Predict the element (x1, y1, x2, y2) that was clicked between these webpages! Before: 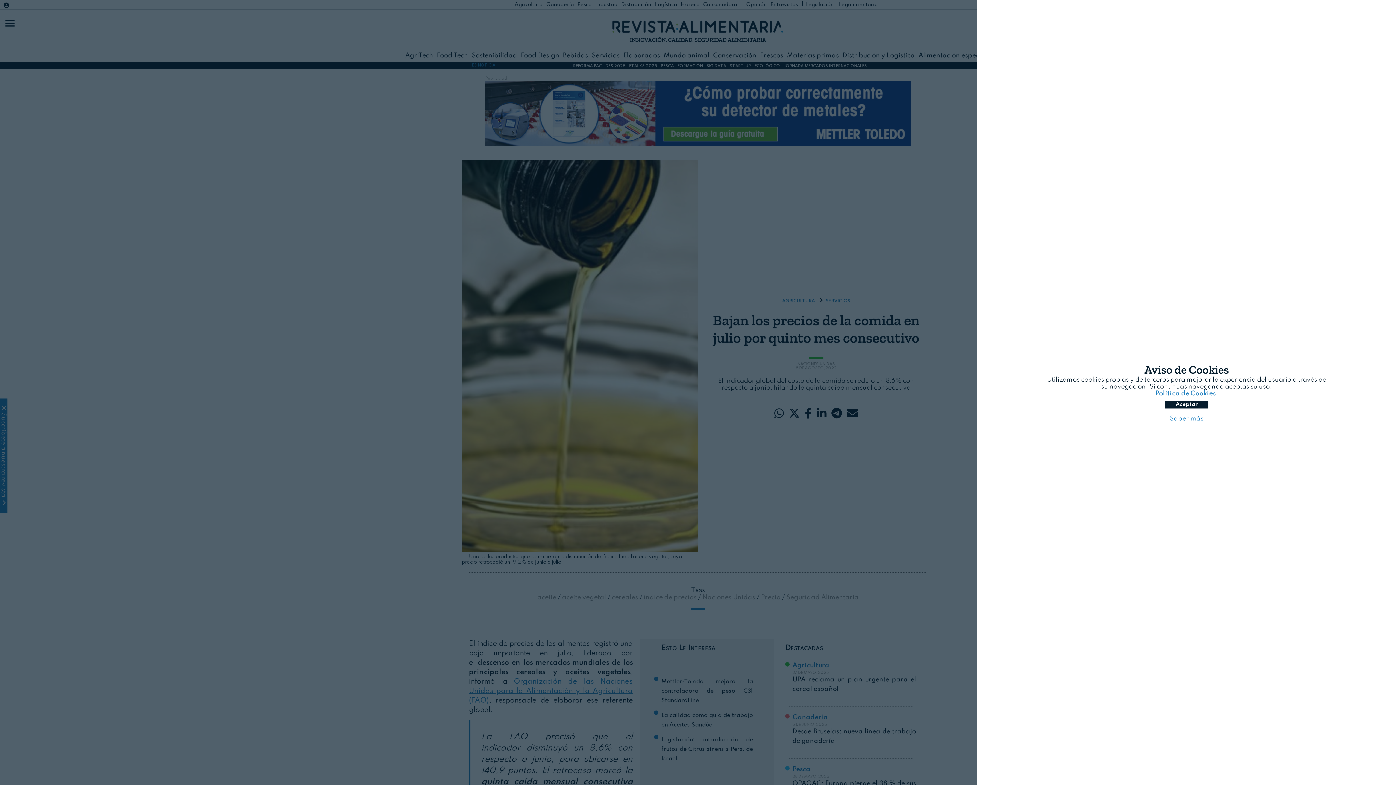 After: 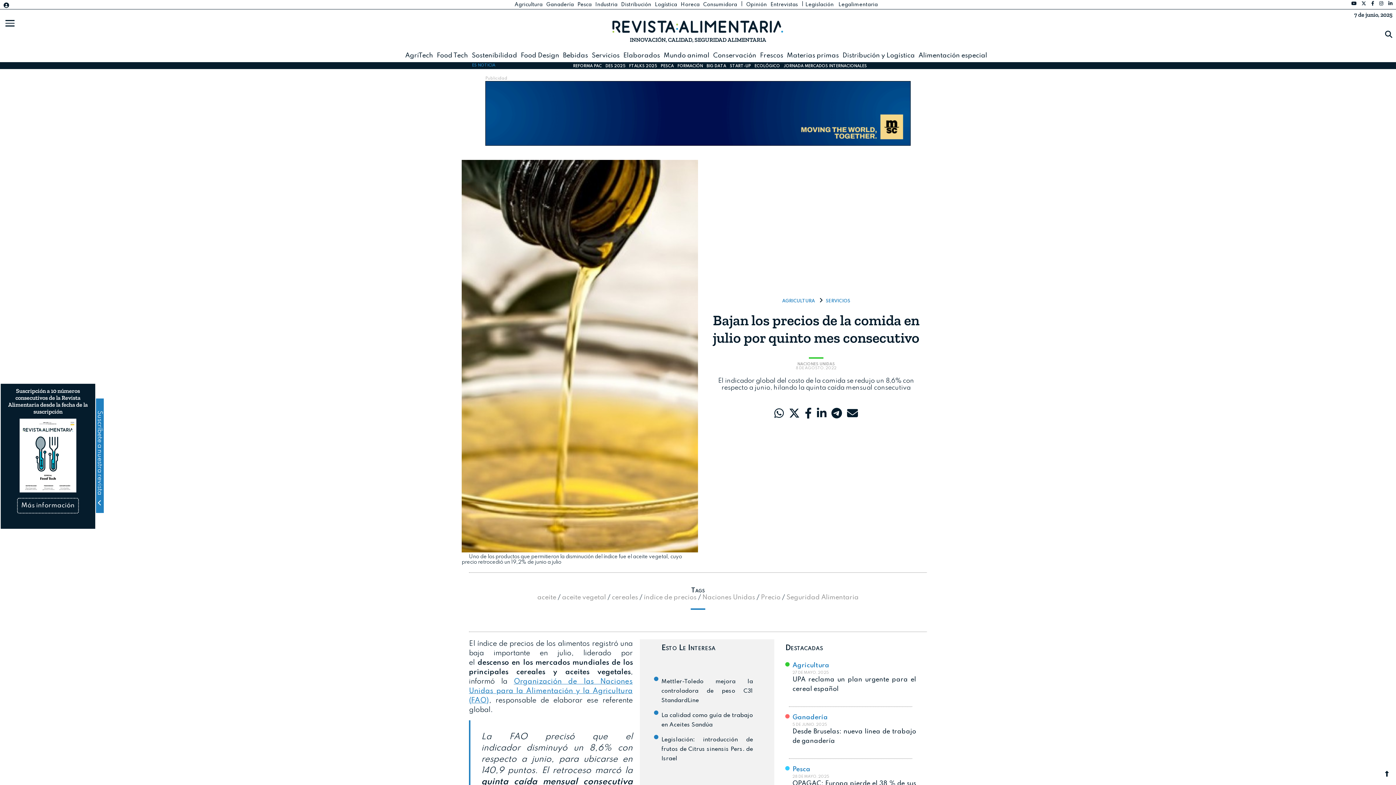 Action: bbox: (1165, 401, 1208, 408) label: Aceptar